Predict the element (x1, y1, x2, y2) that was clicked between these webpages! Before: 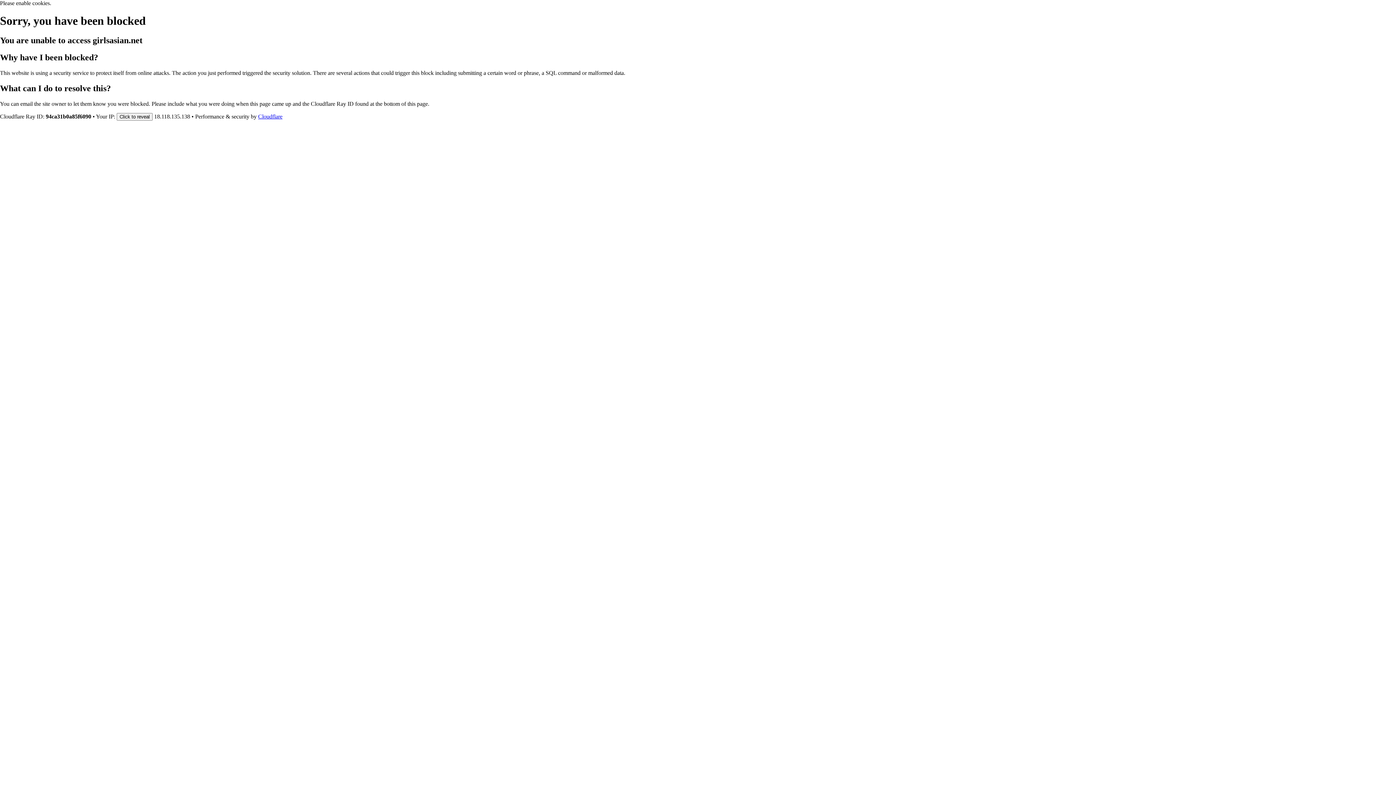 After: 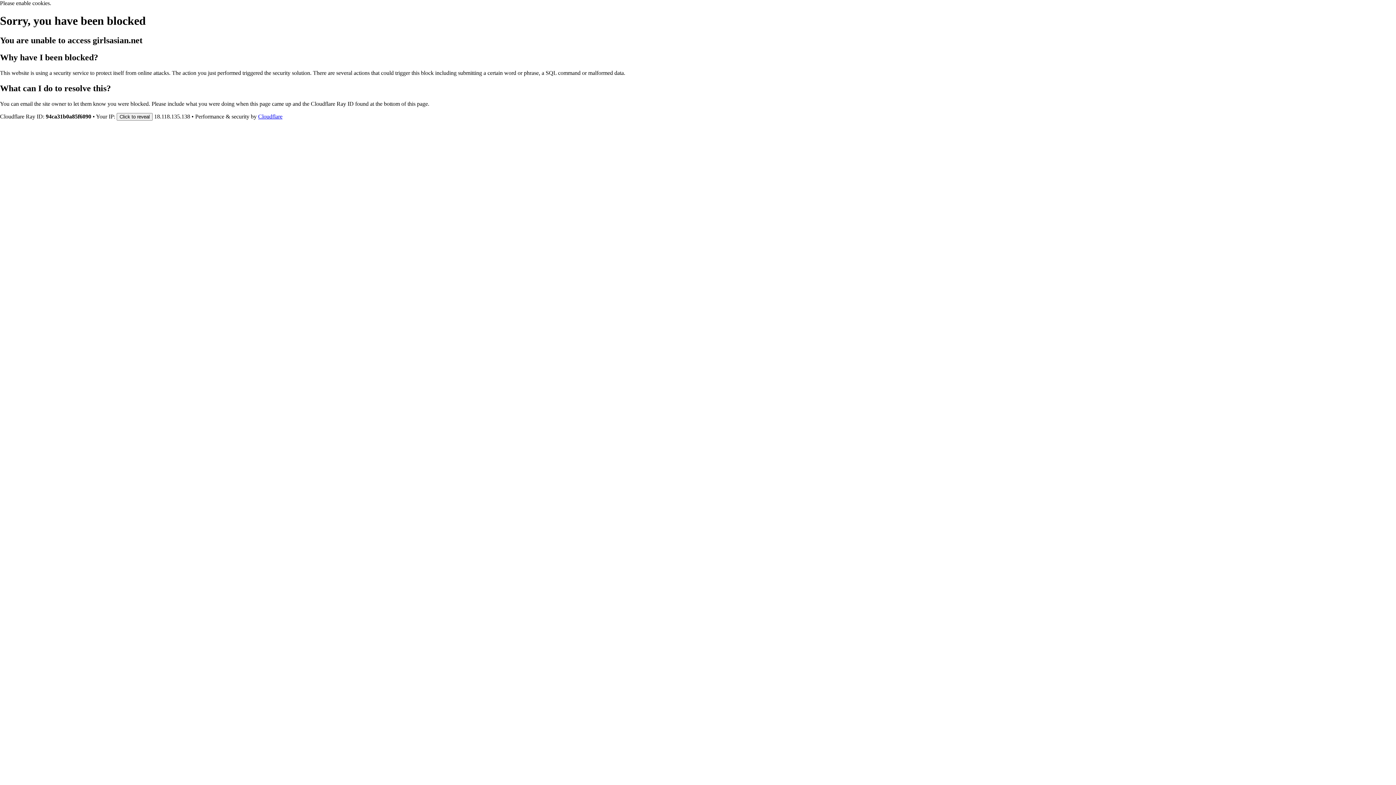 Action: bbox: (258, 113, 282, 119) label: Cloudflare